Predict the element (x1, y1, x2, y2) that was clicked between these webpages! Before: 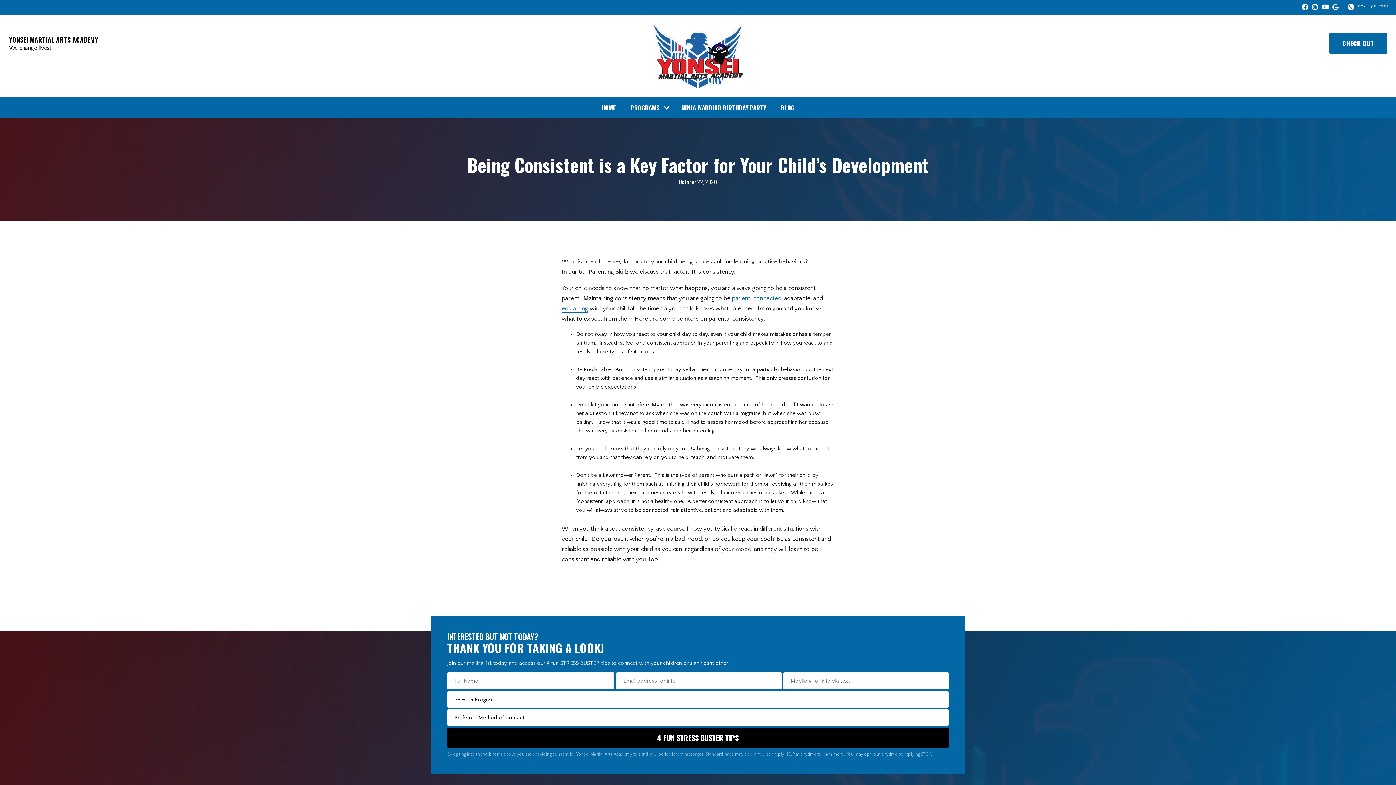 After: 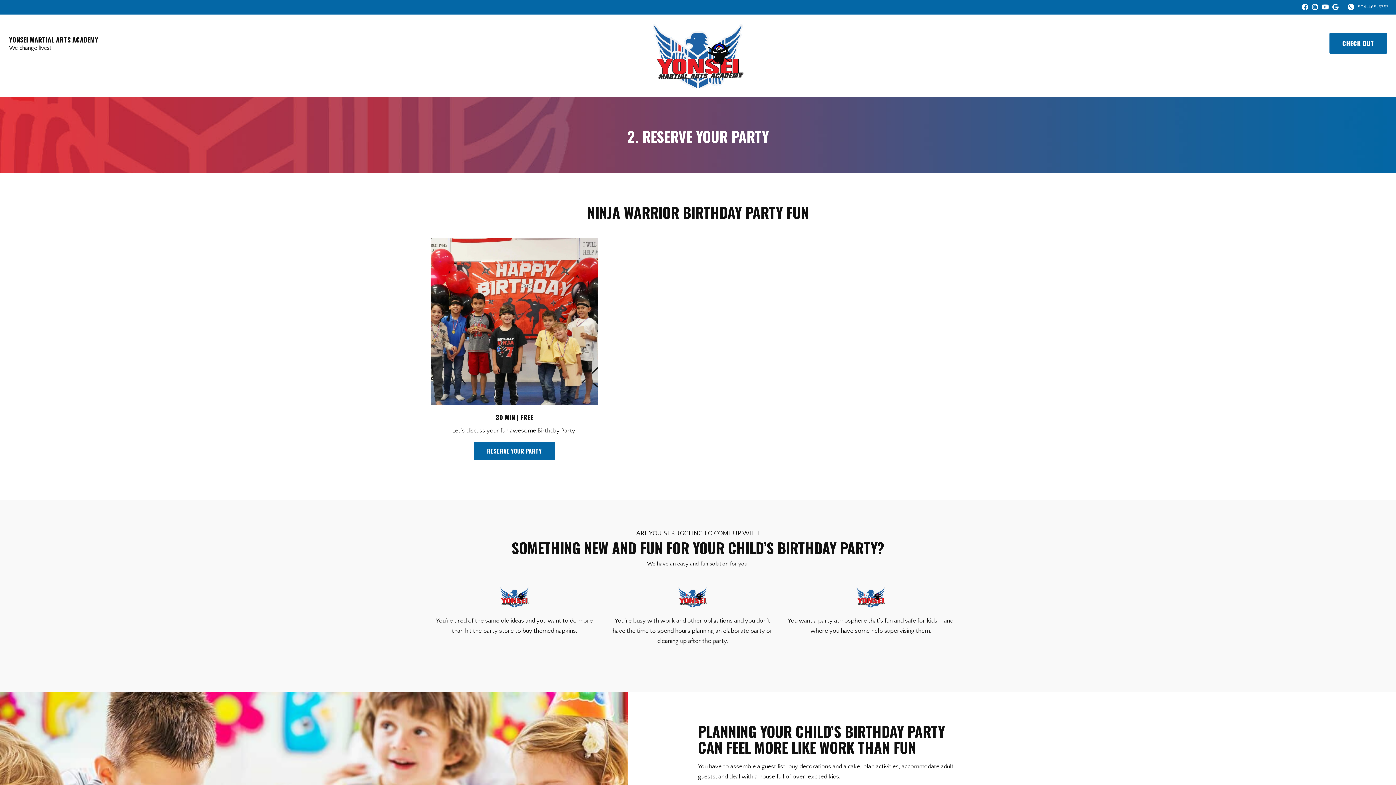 Action: bbox: (674, 97, 773, 118) label: NINJA WARRIOR BIRTHDAY PARTY